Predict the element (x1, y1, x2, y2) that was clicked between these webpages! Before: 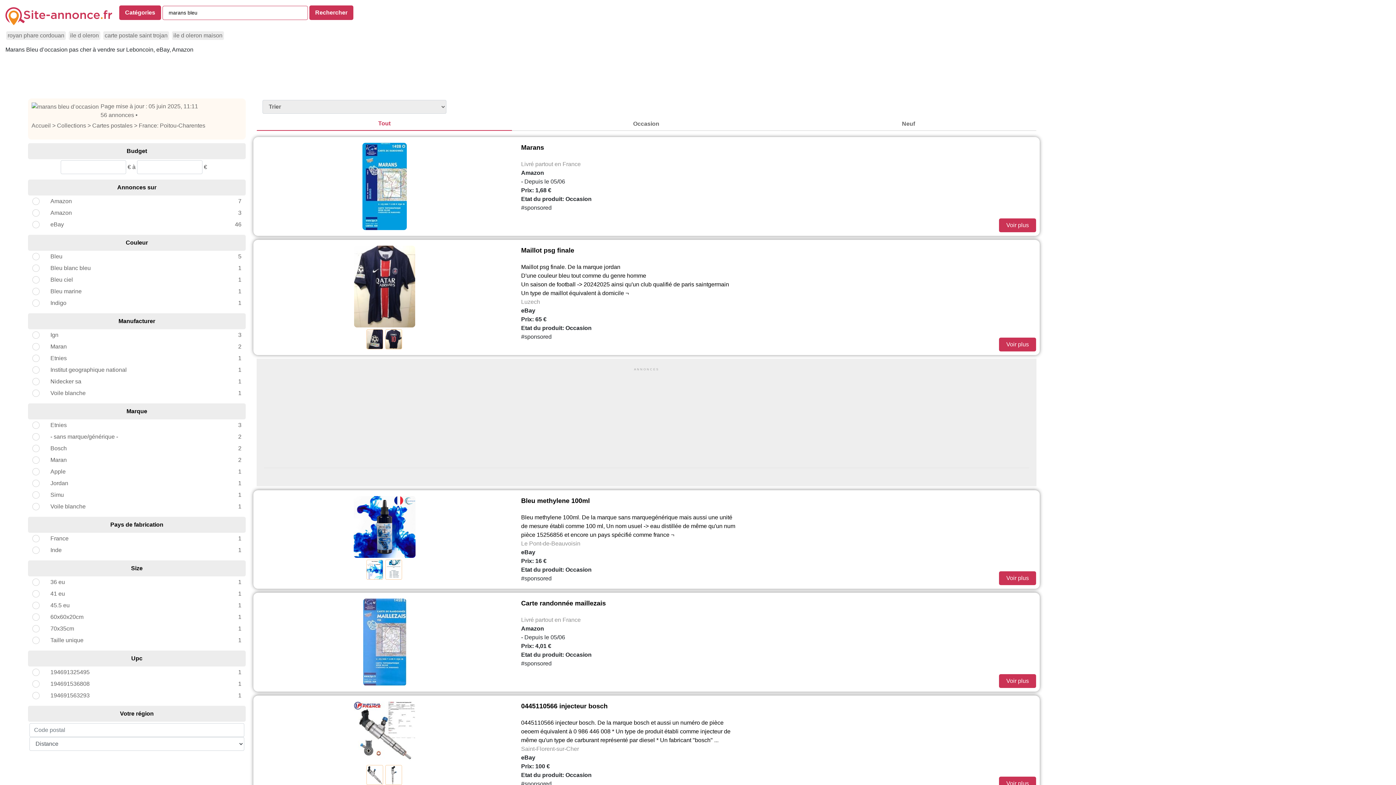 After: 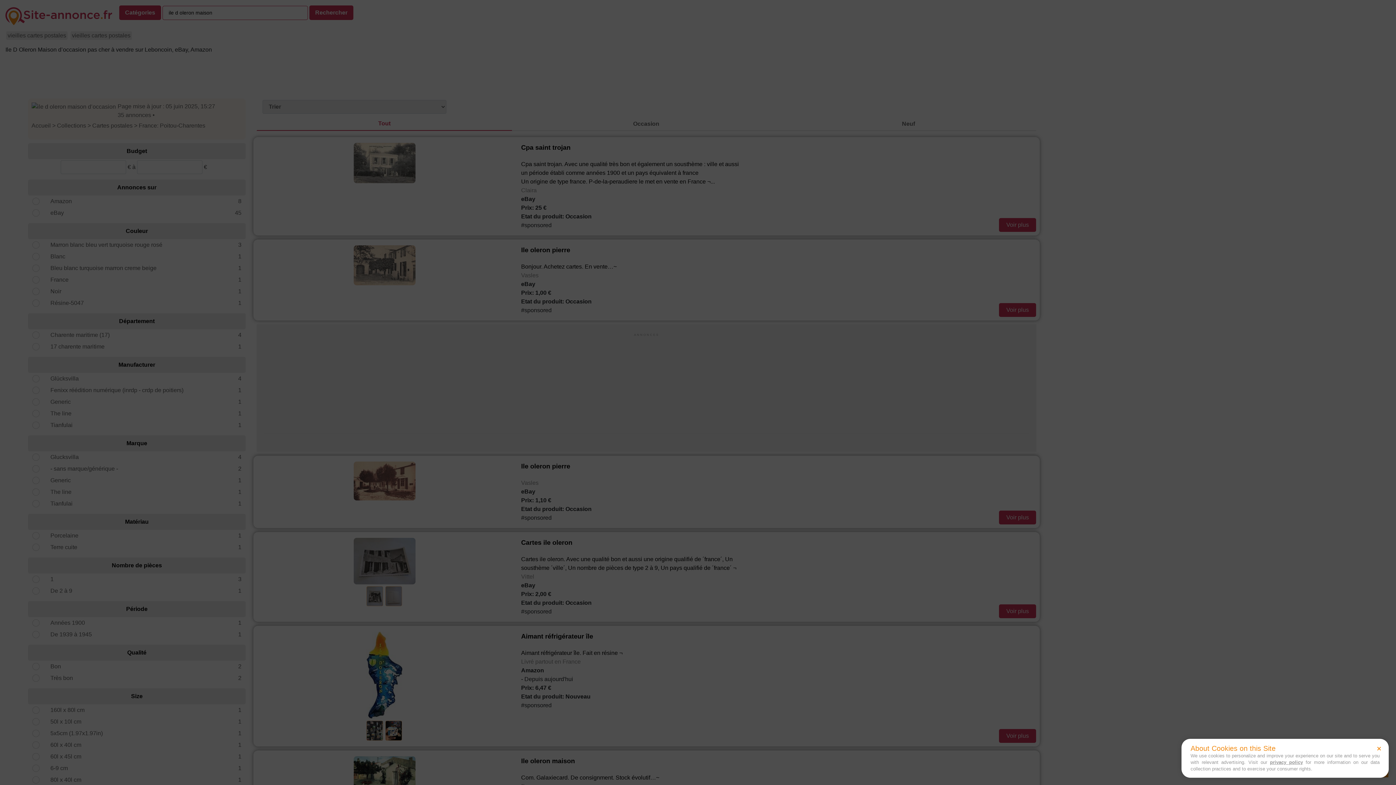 Action: bbox: (172, 31, 224, 40) label: ile d oleron maison